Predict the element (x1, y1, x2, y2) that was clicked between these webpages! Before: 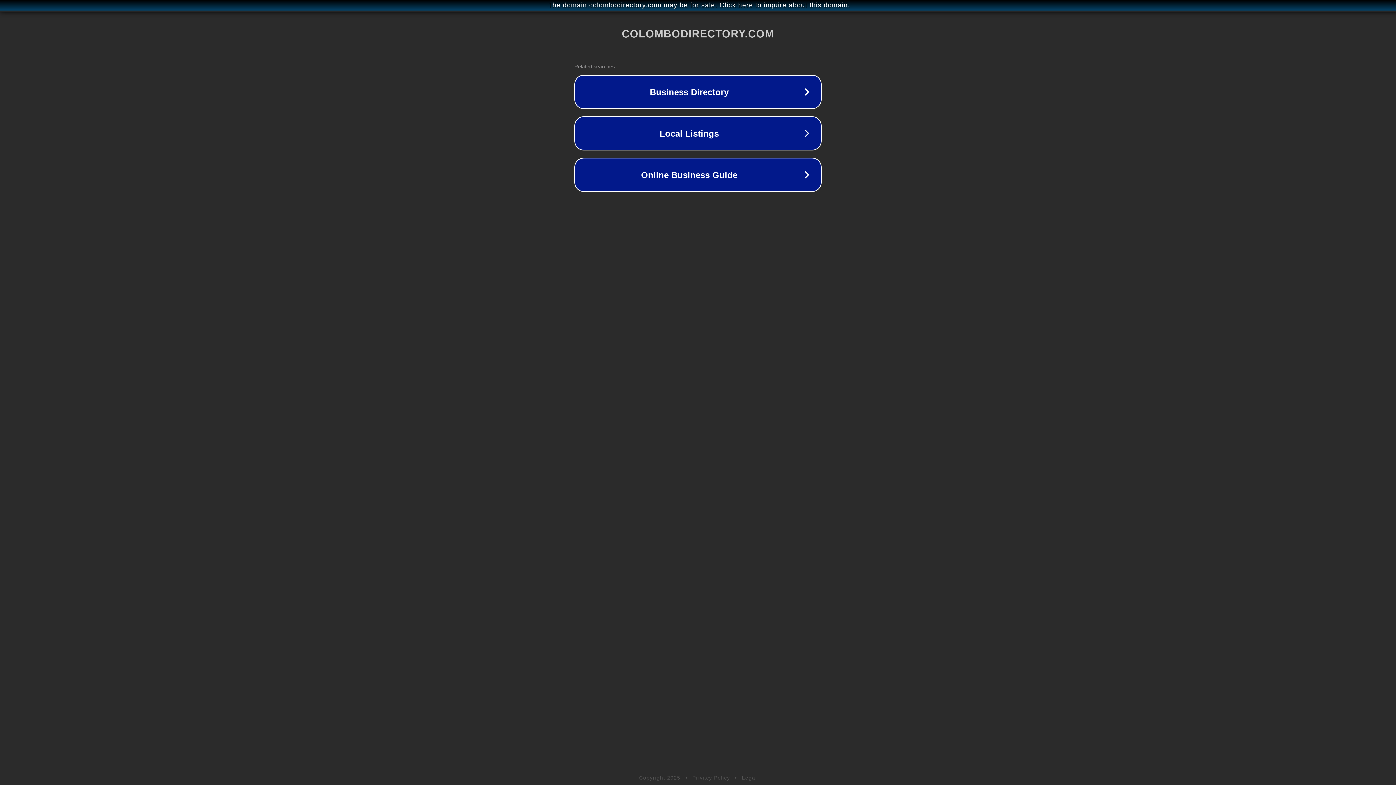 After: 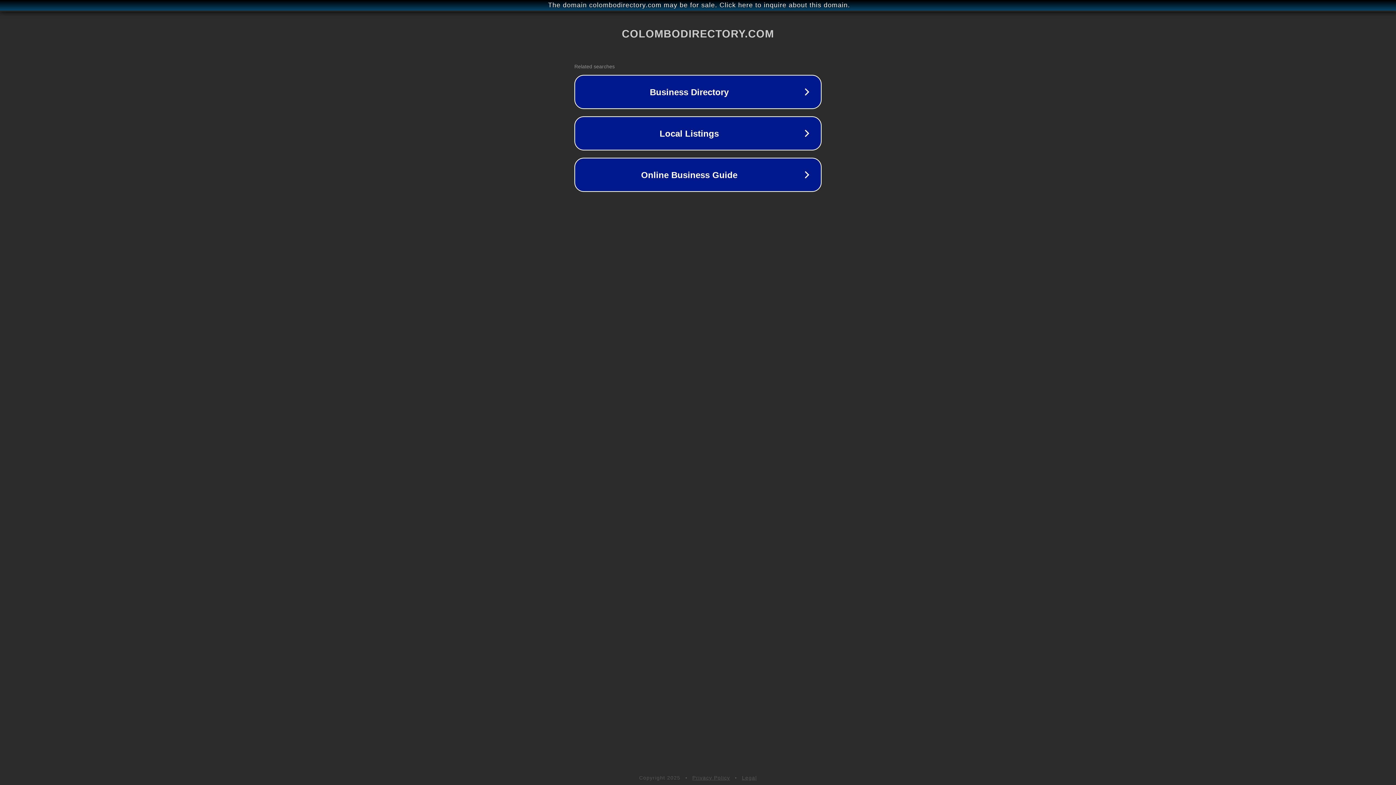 Action: label: Legal bbox: (742, 775, 757, 781)